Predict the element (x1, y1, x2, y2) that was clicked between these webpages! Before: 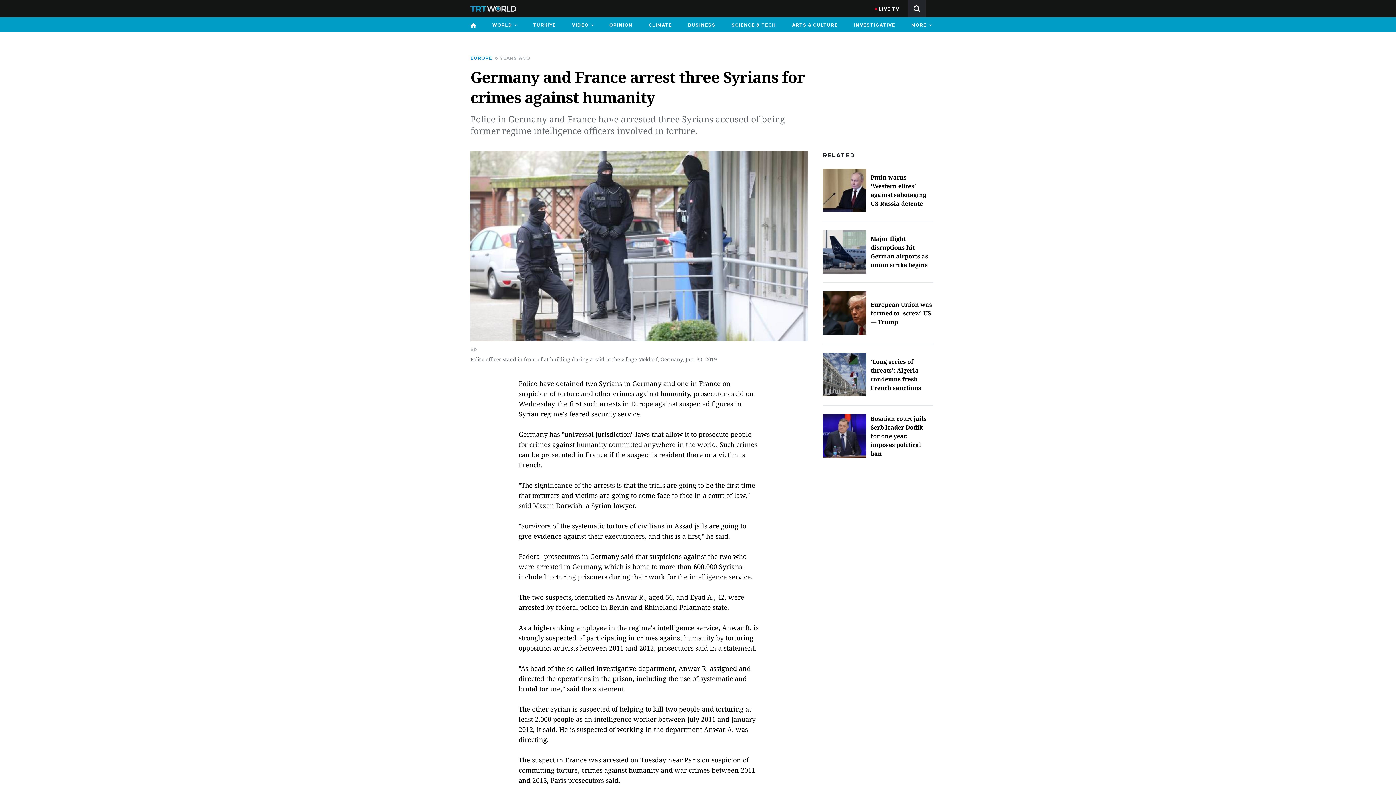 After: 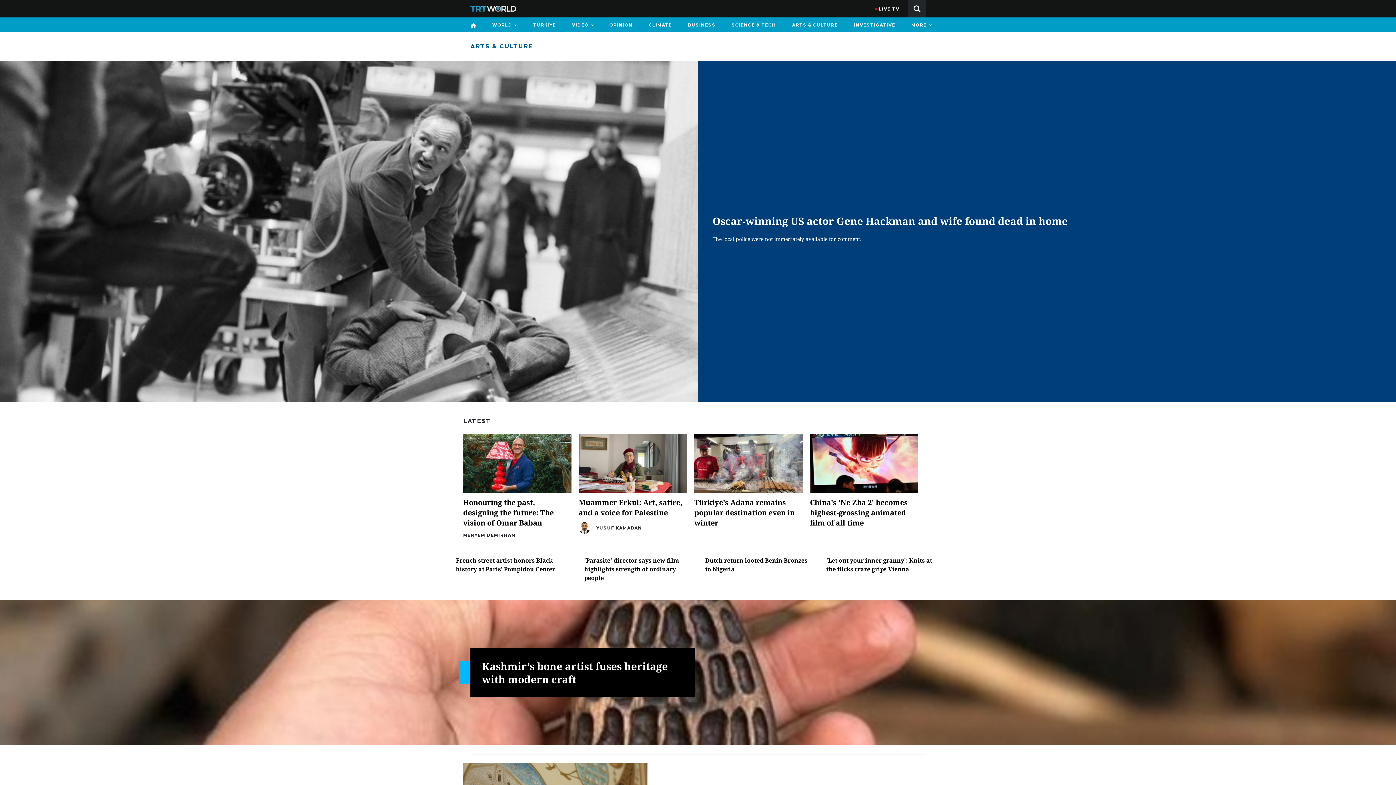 Action: label: ARTS & CULTURE bbox: (788, 17, 842, 32)